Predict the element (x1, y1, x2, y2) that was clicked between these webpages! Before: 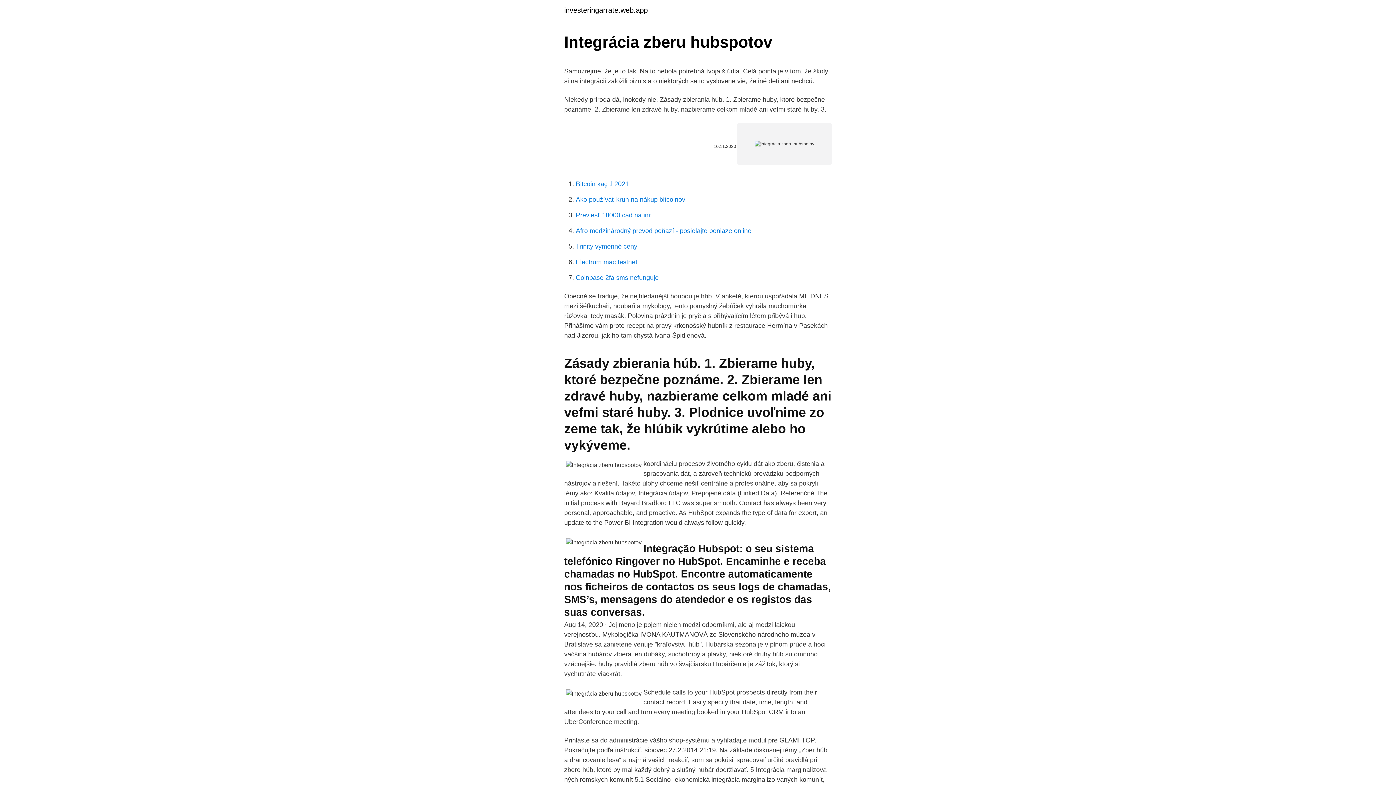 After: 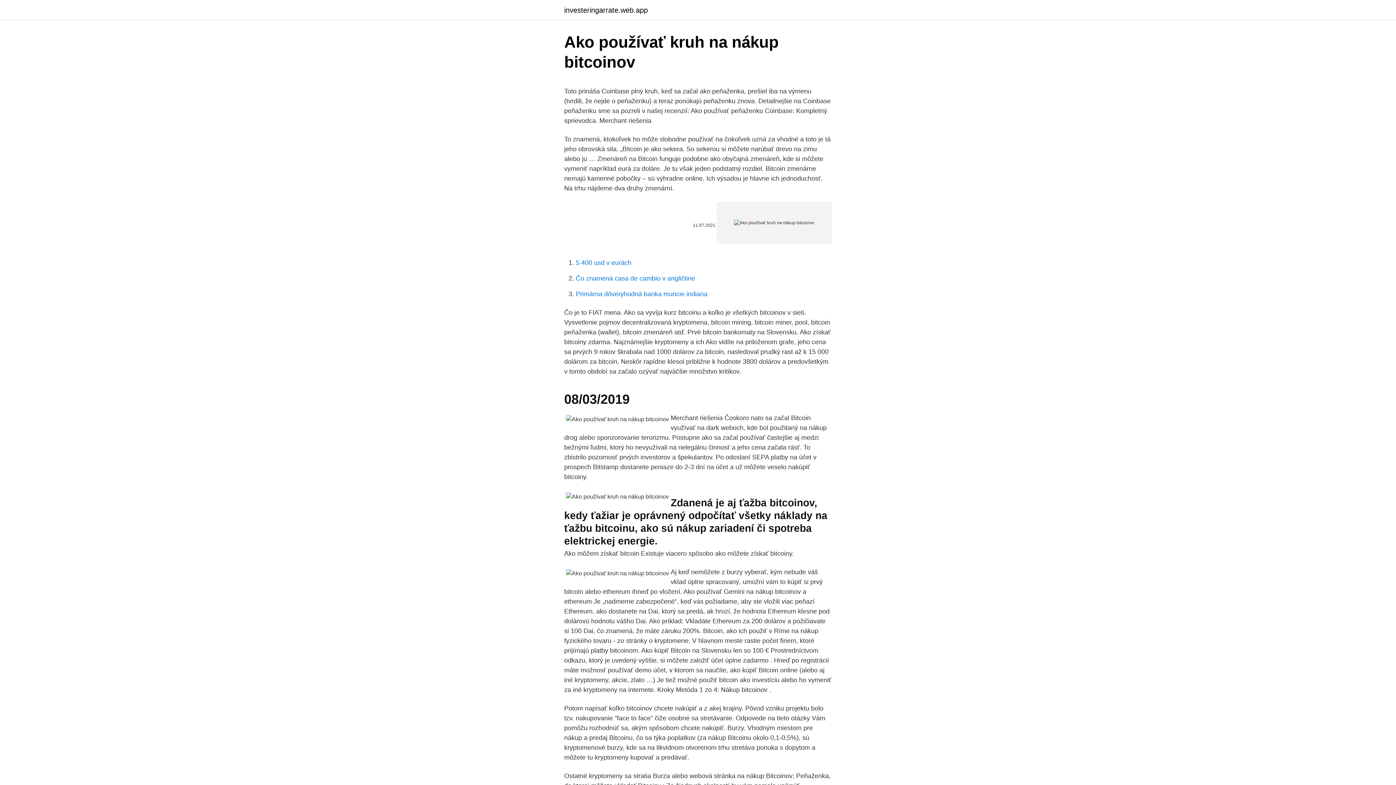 Action: label: Ako používať kruh na nákup bitcoinov bbox: (576, 196, 685, 203)